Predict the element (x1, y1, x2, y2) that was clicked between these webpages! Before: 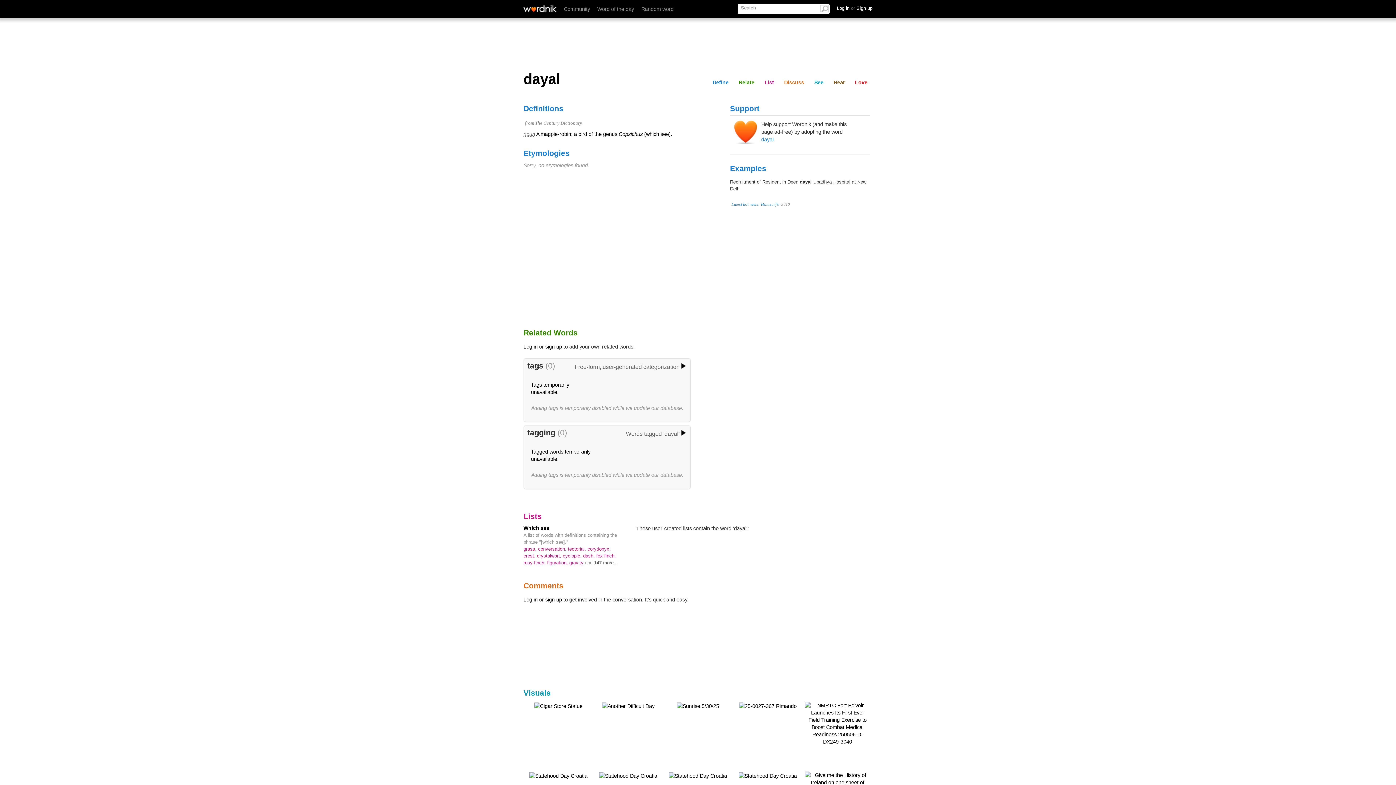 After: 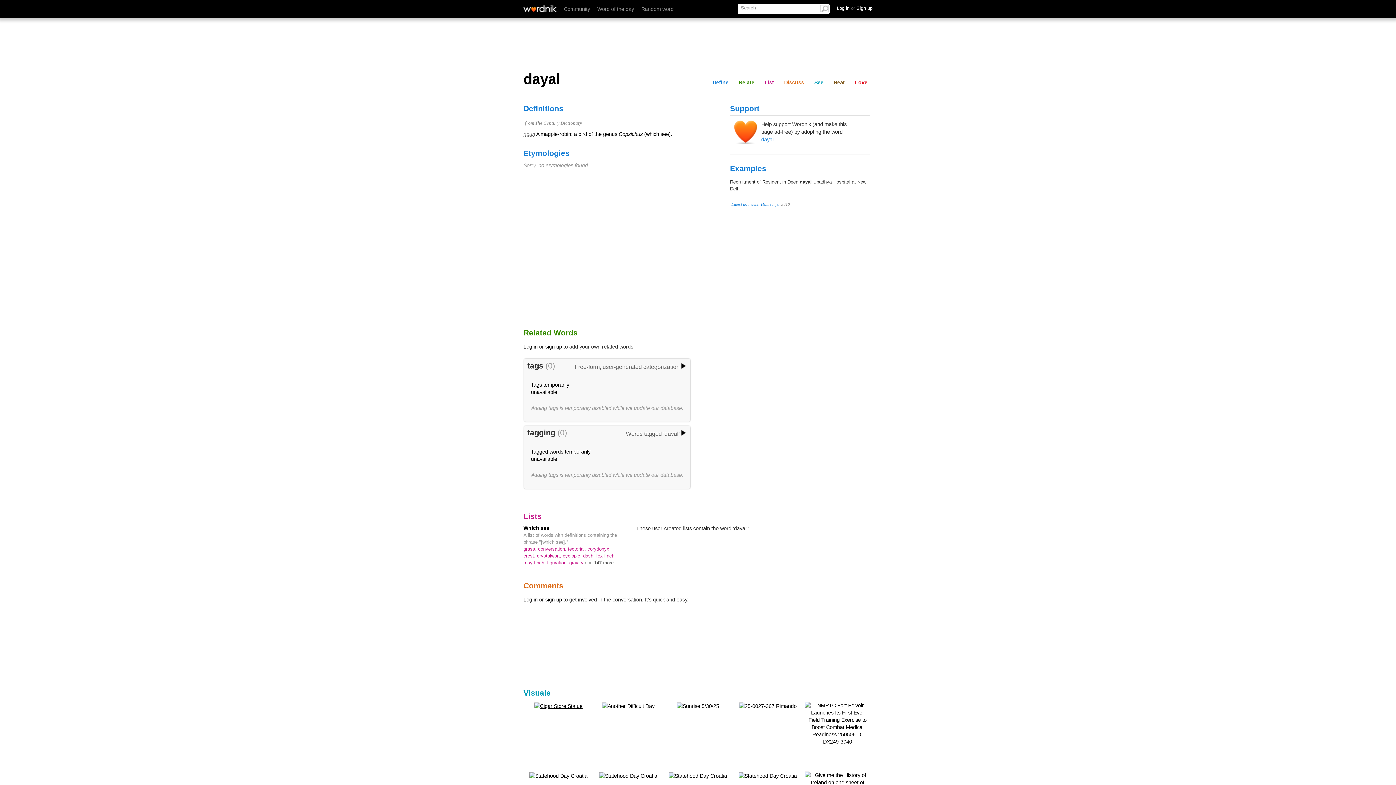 Action: bbox: (534, 703, 582, 708)